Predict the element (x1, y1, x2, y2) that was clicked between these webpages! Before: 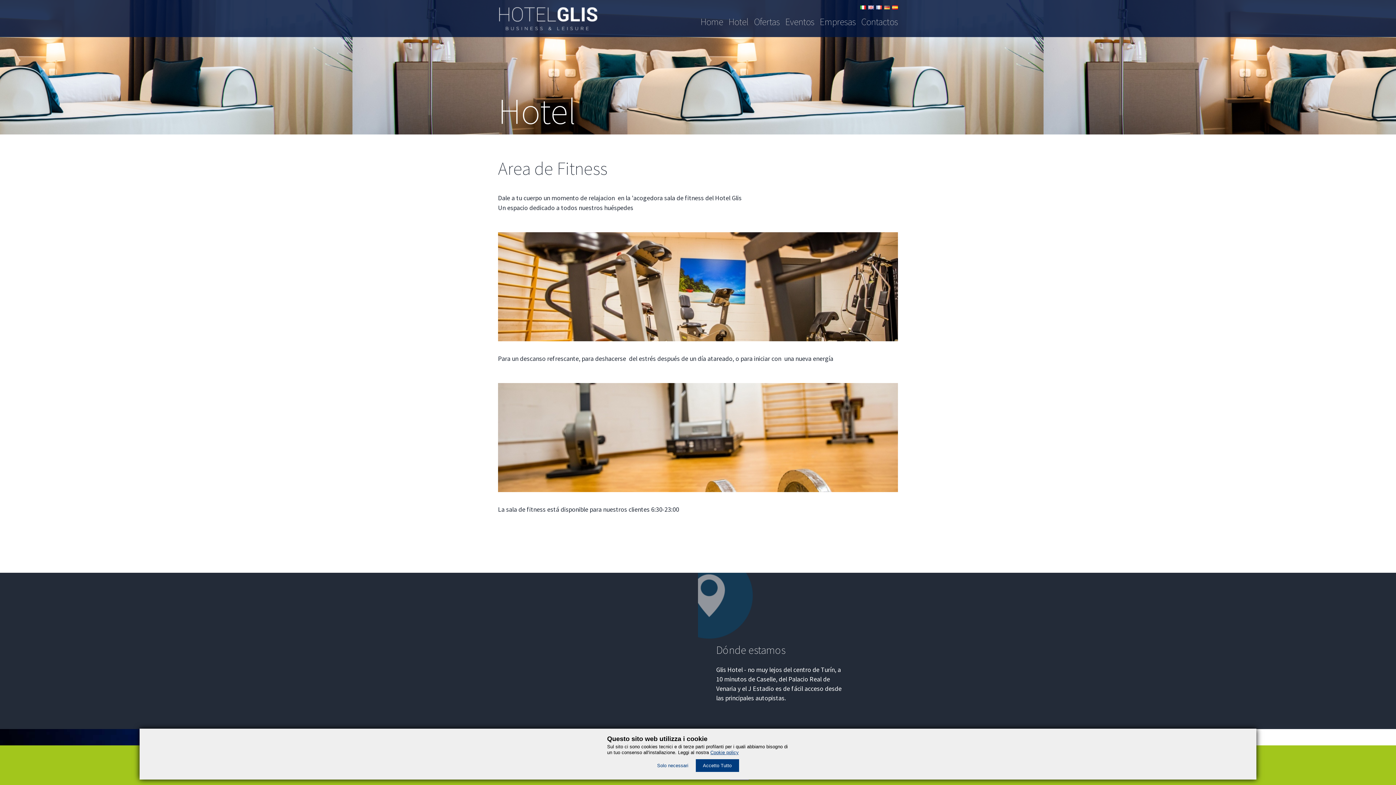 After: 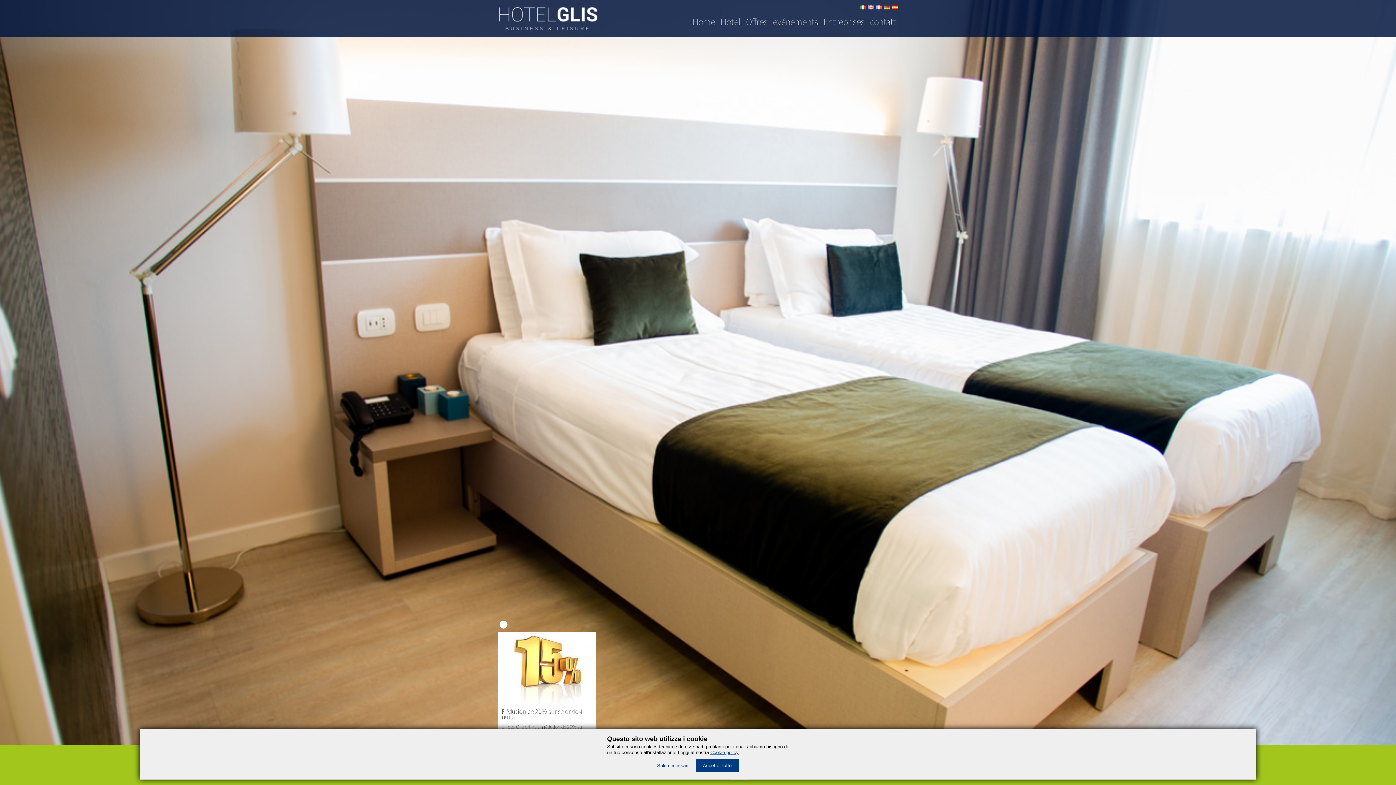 Action: bbox: (876, 5, 882, 10)